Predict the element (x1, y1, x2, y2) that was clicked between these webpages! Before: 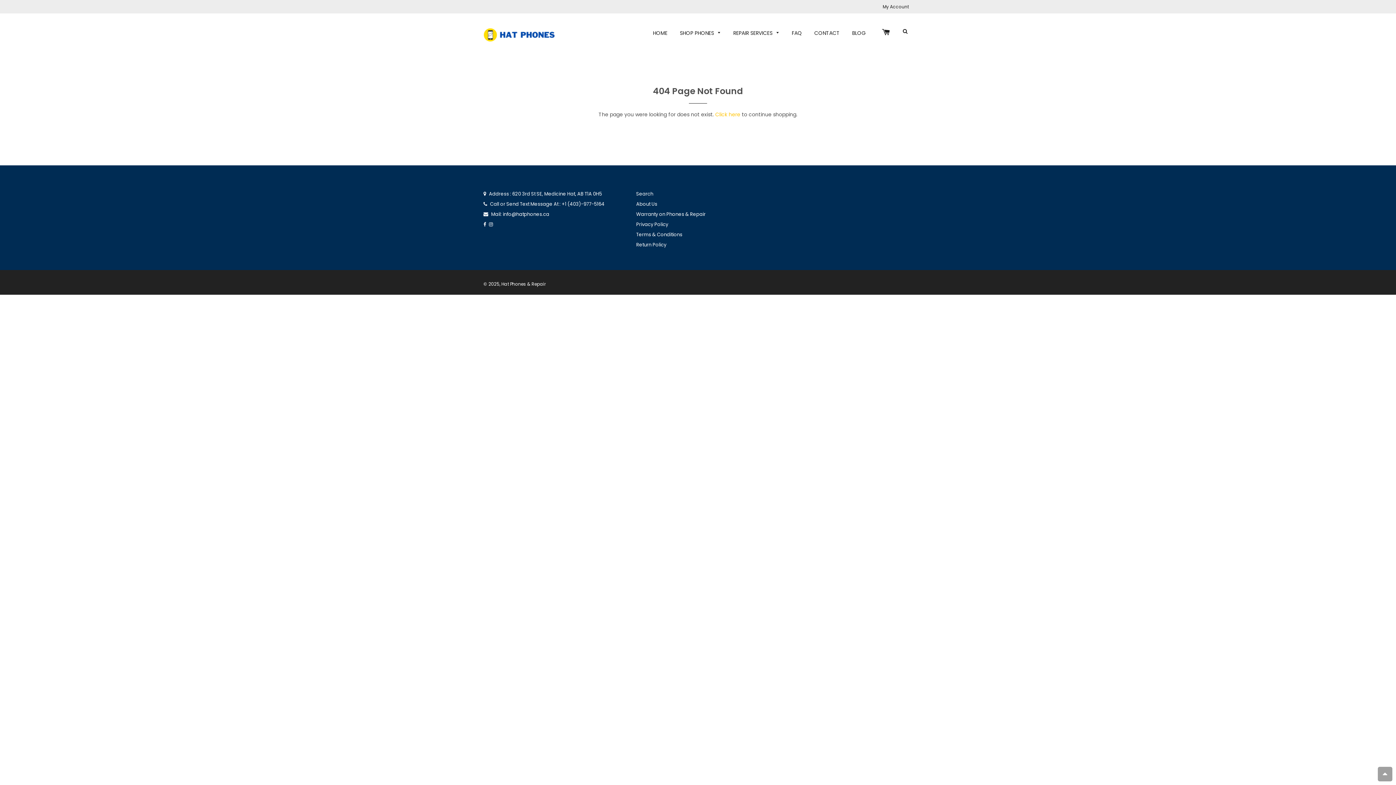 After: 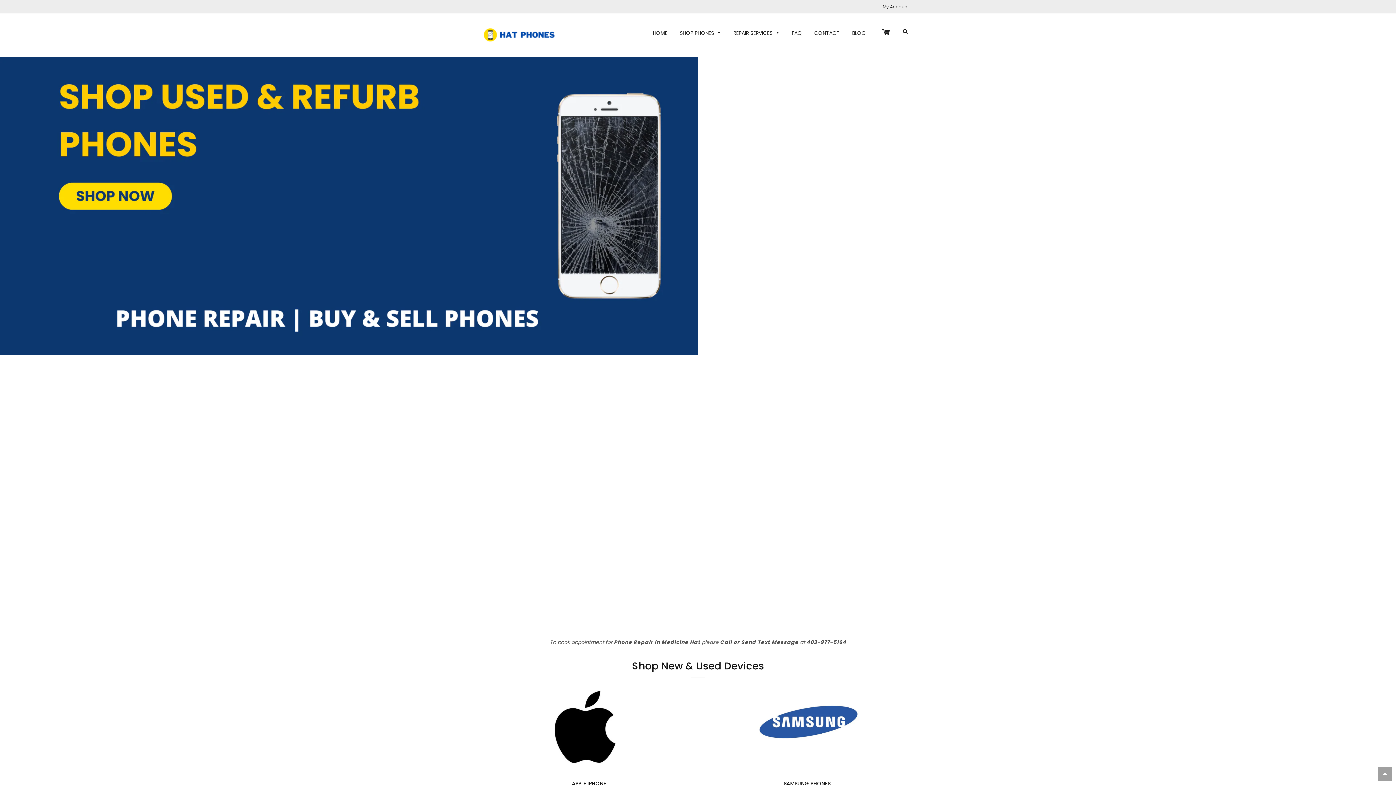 Action: label: HOME bbox: (647, 25, 673, 40)